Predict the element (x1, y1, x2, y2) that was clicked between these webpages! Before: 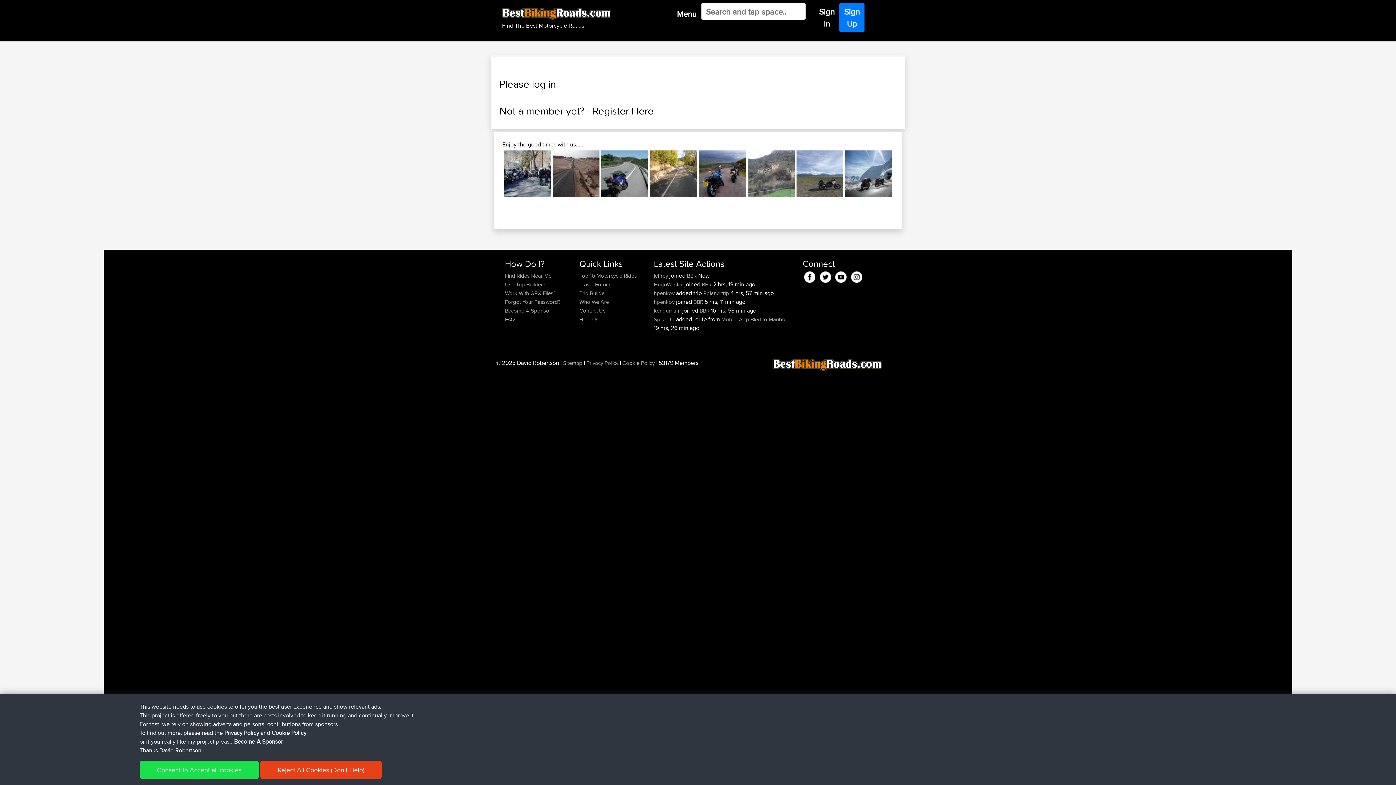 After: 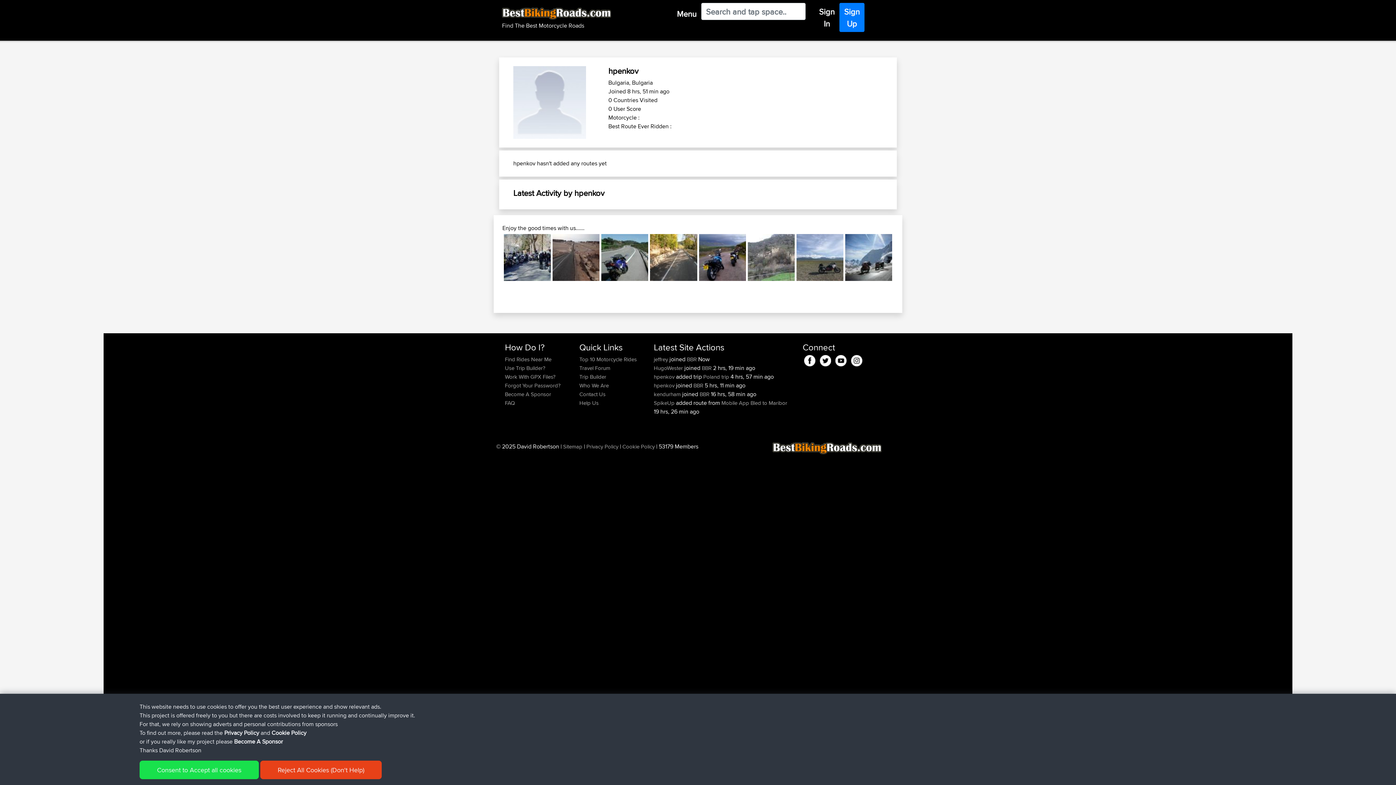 Action: label: hpenkov  bbox: (654, 296, 676, 307)